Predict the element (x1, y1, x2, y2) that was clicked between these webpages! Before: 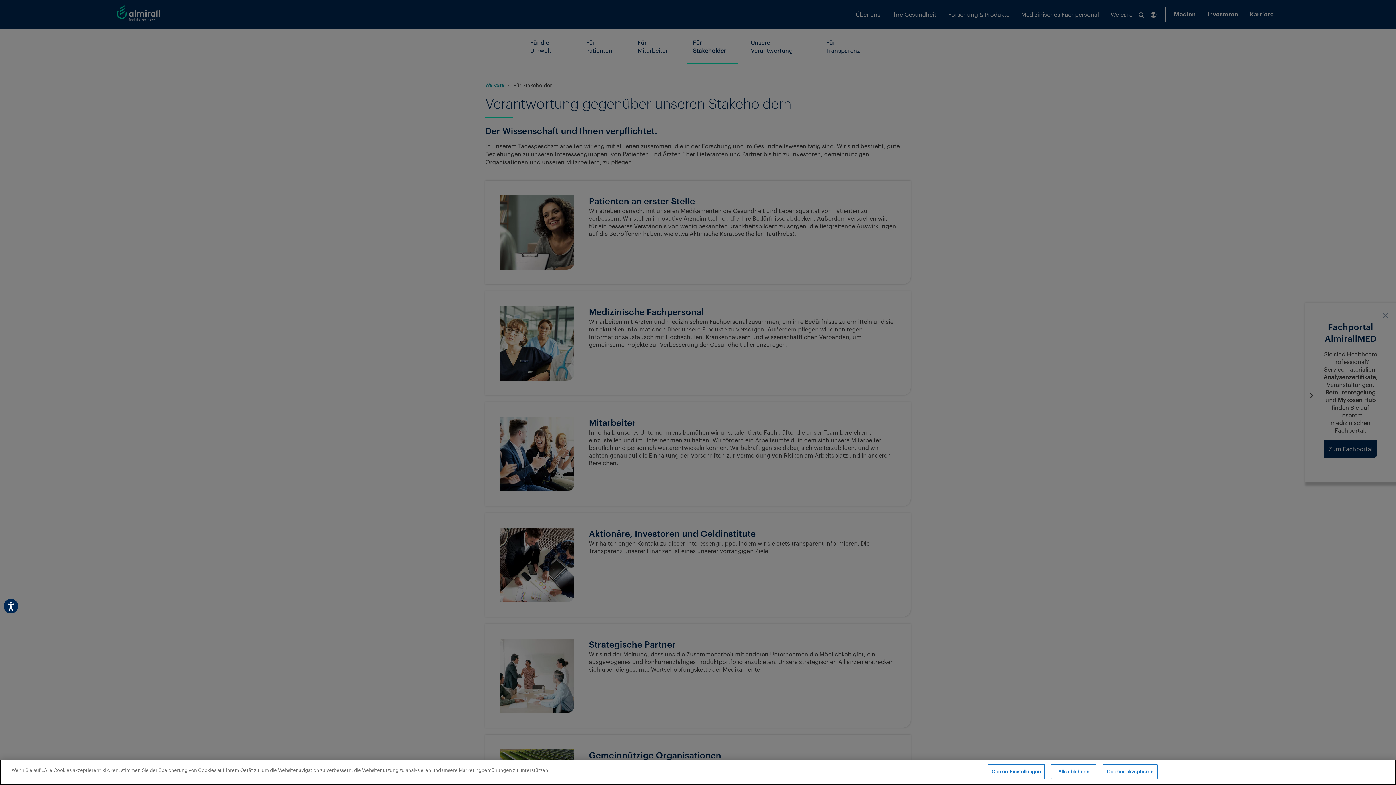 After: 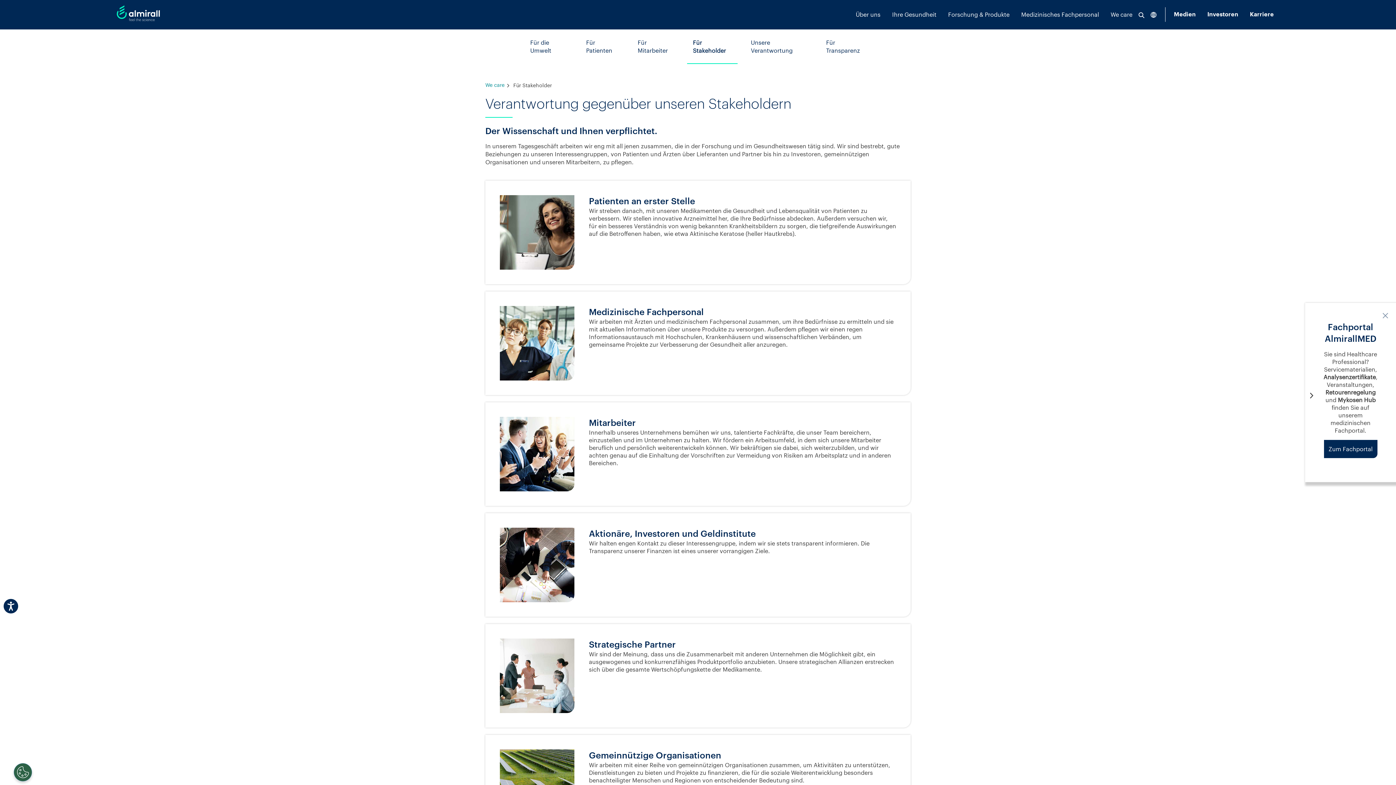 Action: label: Cookies akzeptieren bbox: (1103, 764, 1157, 779)